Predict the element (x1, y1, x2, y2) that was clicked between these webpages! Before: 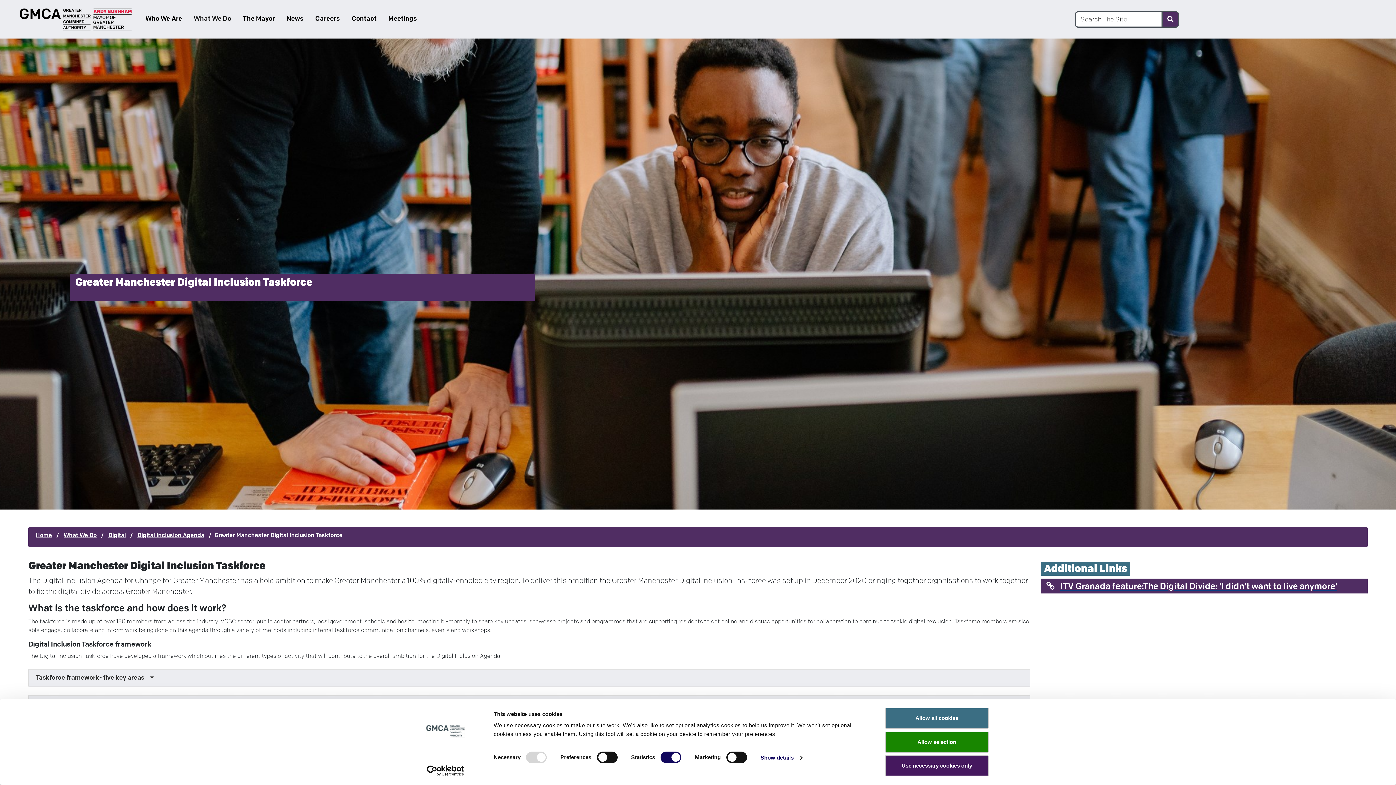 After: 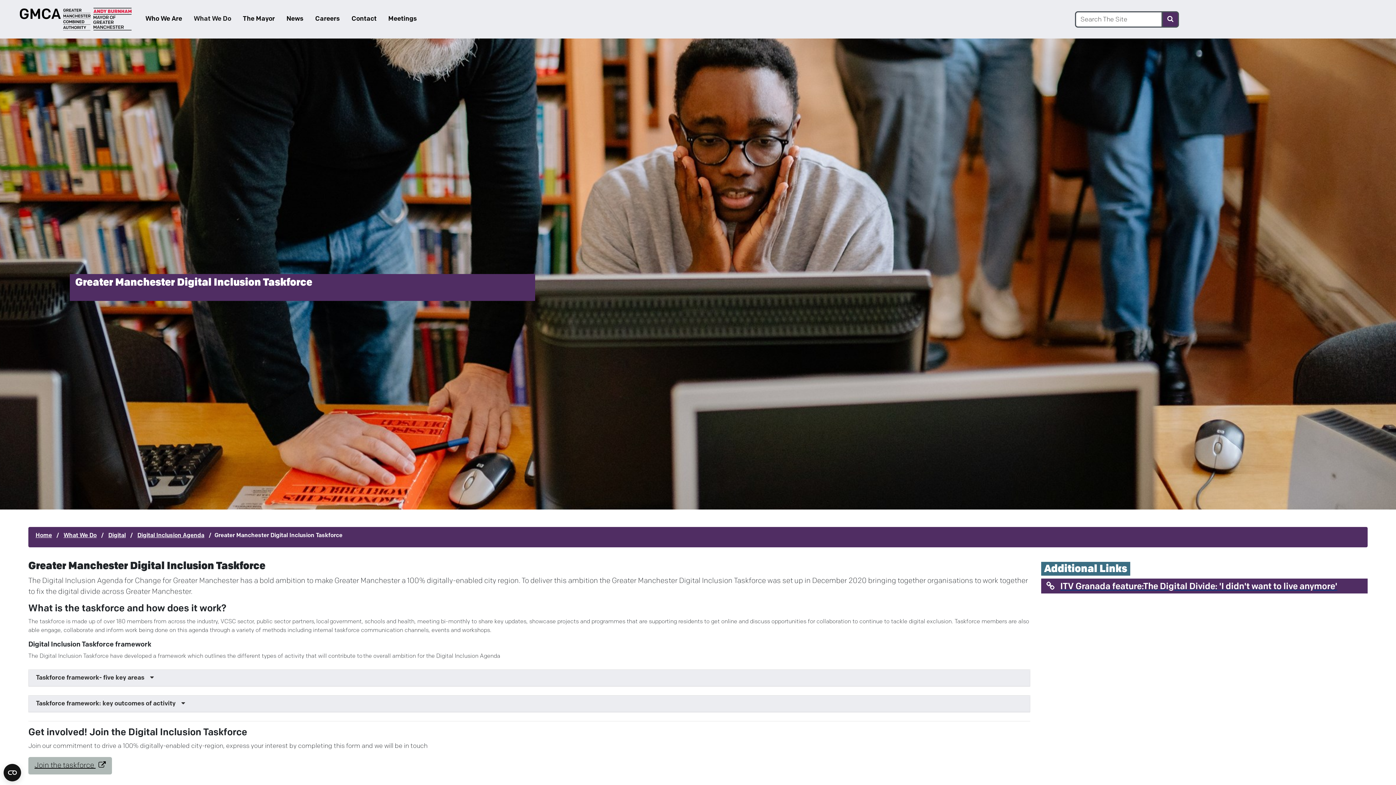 Action: label: Allow selection bbox: (885, 731, 989, 752)